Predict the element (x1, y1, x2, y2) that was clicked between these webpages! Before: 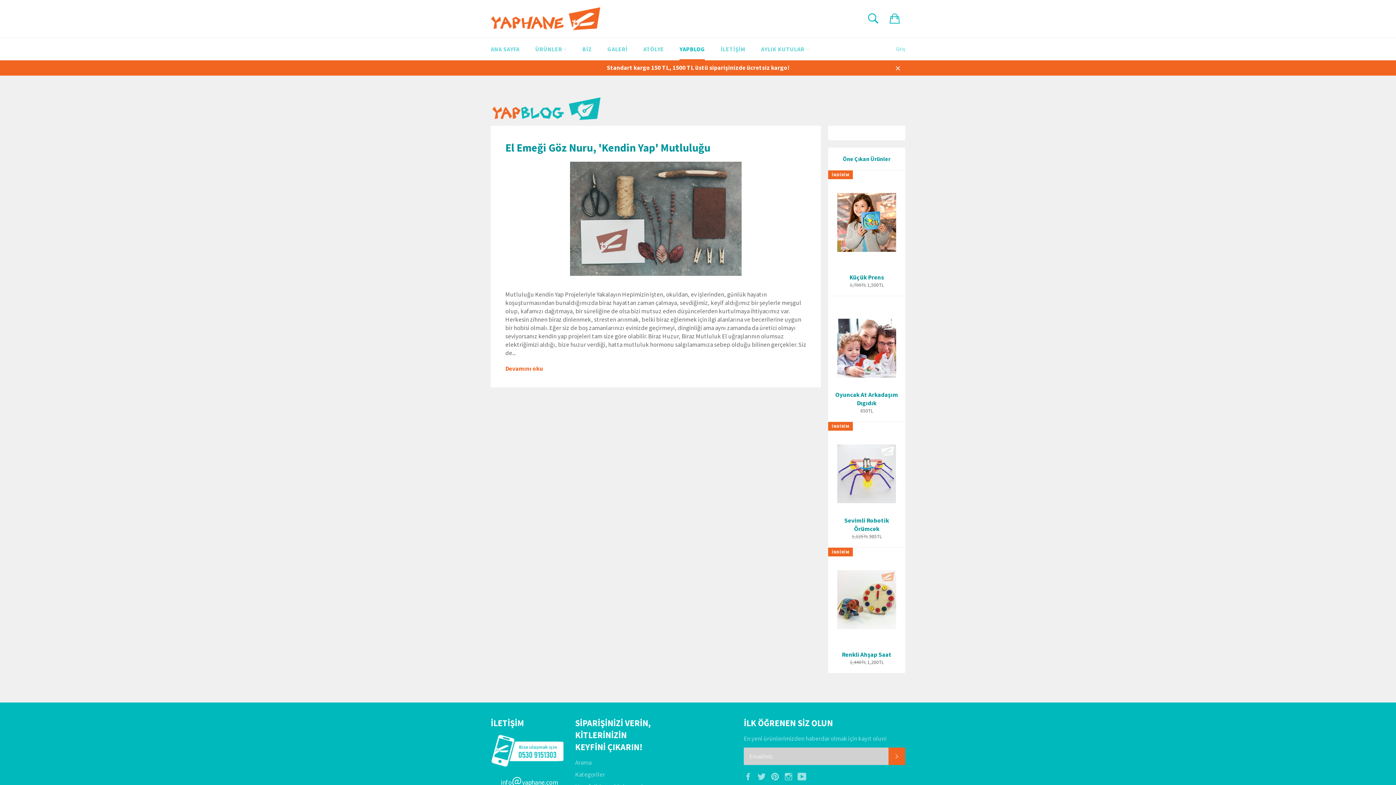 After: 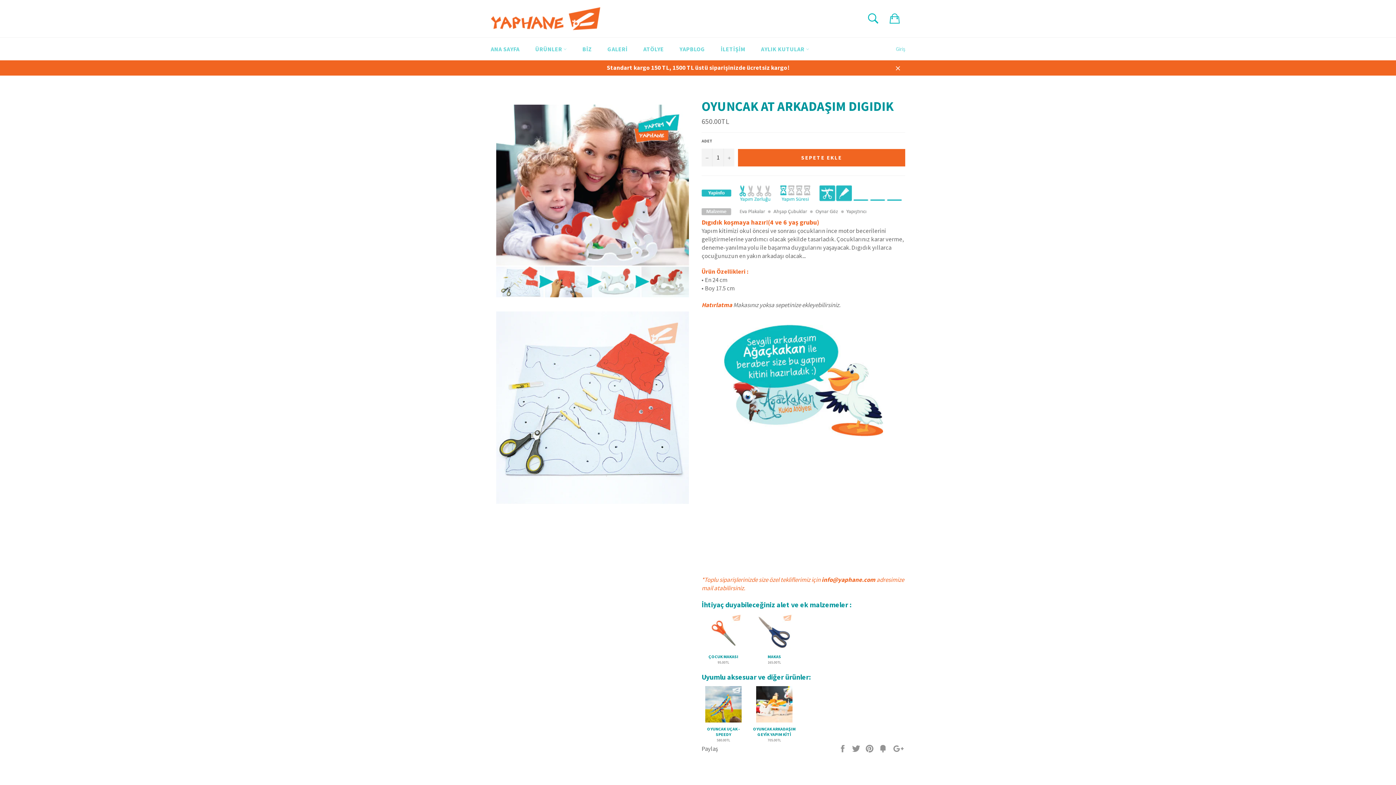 Action: bbox: (828, 296, 905, 422) label: Oyuncak At Arkadaşım Dıgıdık
Fiyatı
650TL